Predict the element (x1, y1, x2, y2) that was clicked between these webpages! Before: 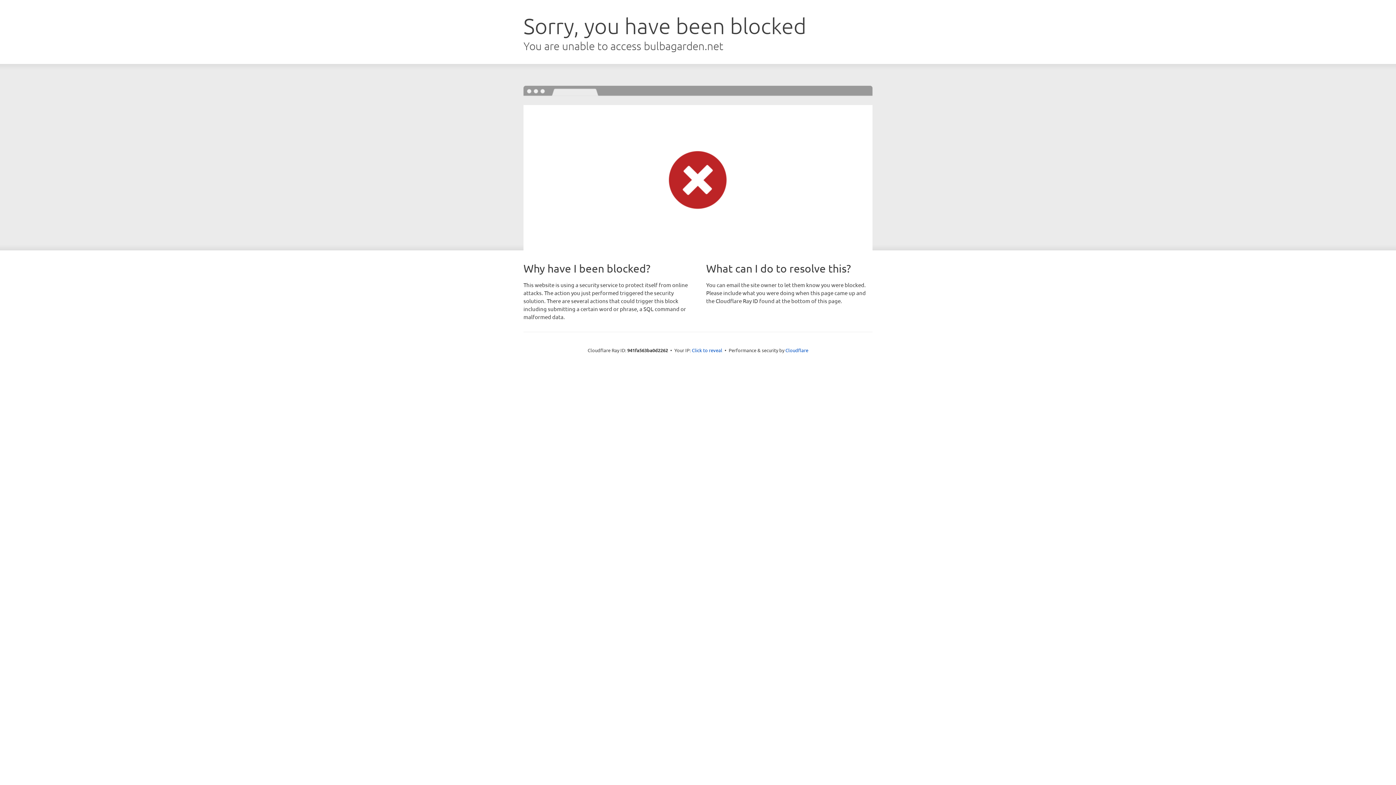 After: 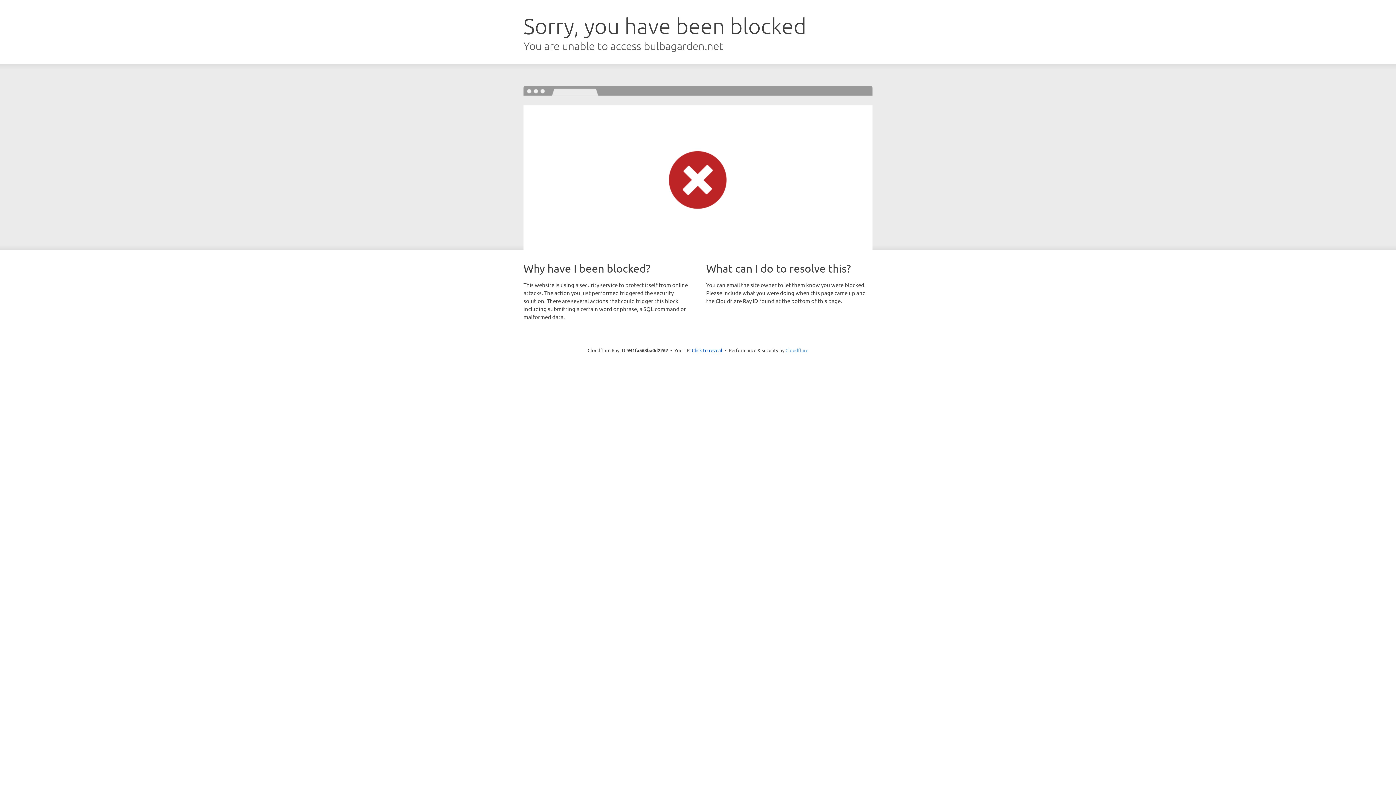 Action: bbox: (785, 347, 808, 353) label: Cloudflare